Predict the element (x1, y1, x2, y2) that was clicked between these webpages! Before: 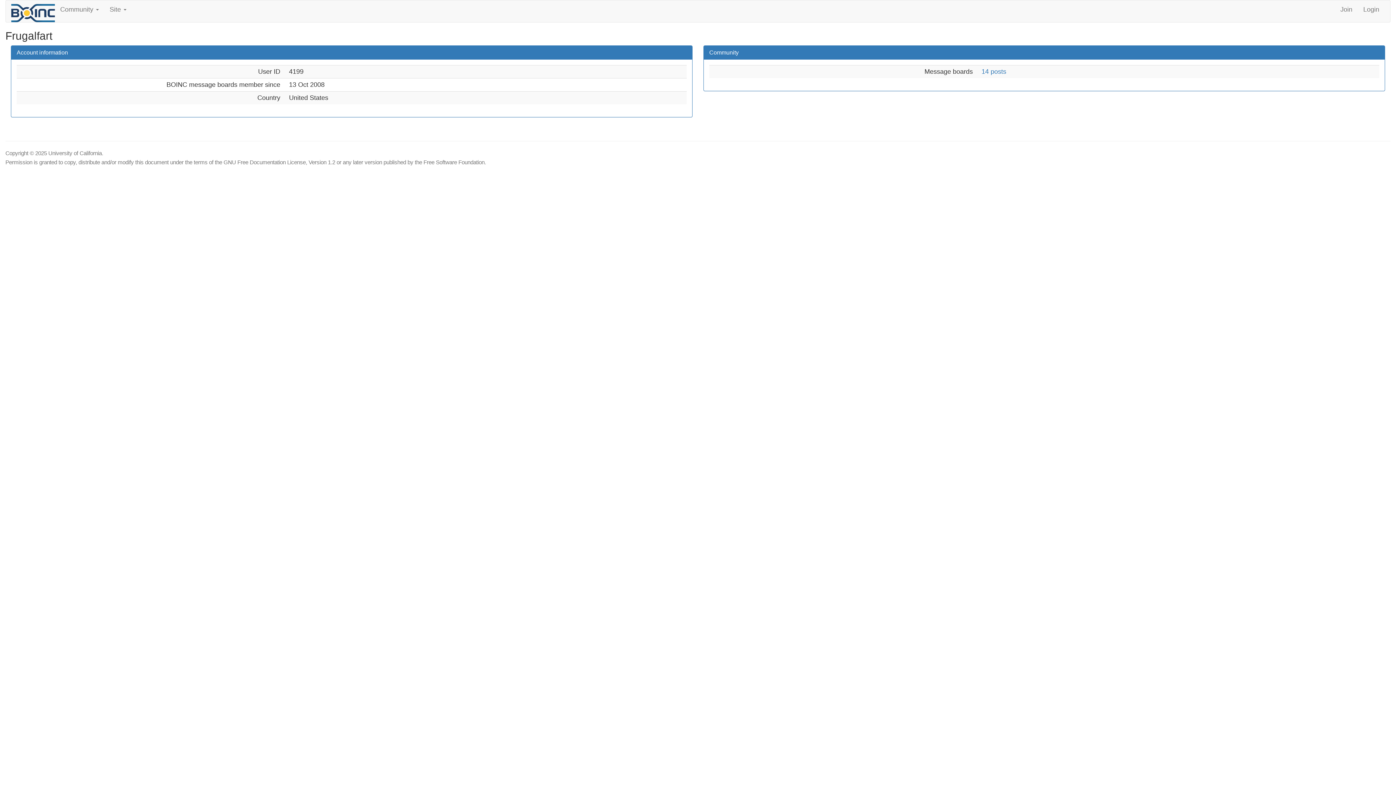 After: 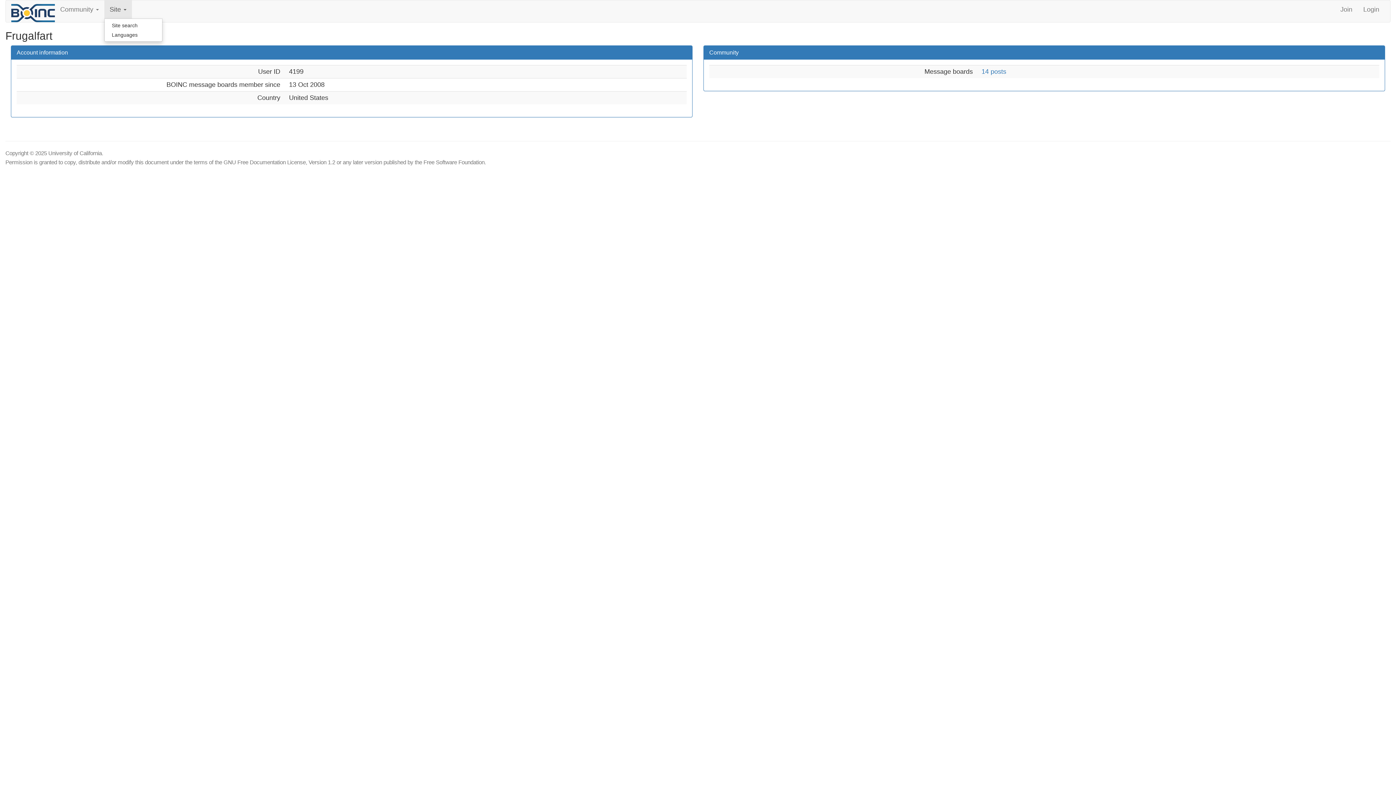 Action: label: Site  bbox: (104, 0, 131, 18)